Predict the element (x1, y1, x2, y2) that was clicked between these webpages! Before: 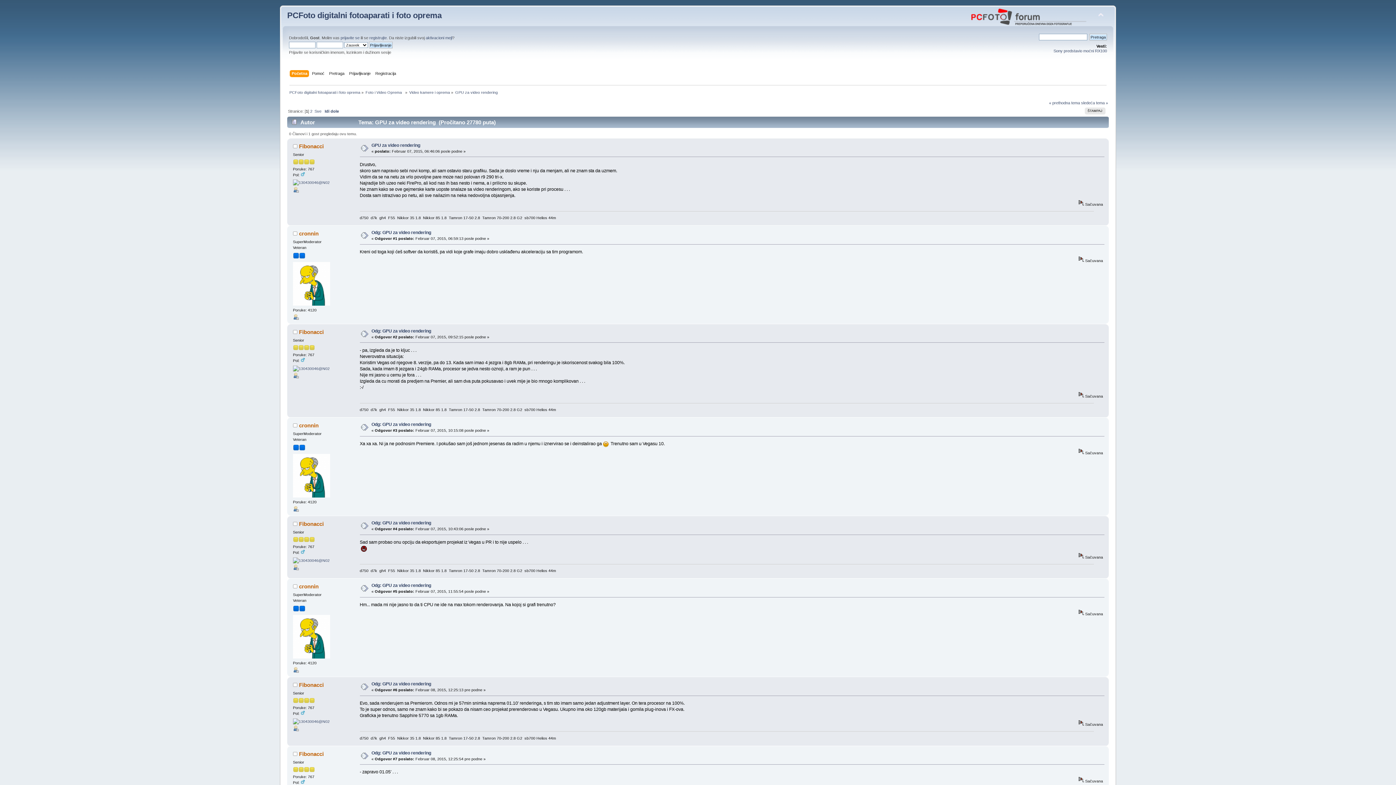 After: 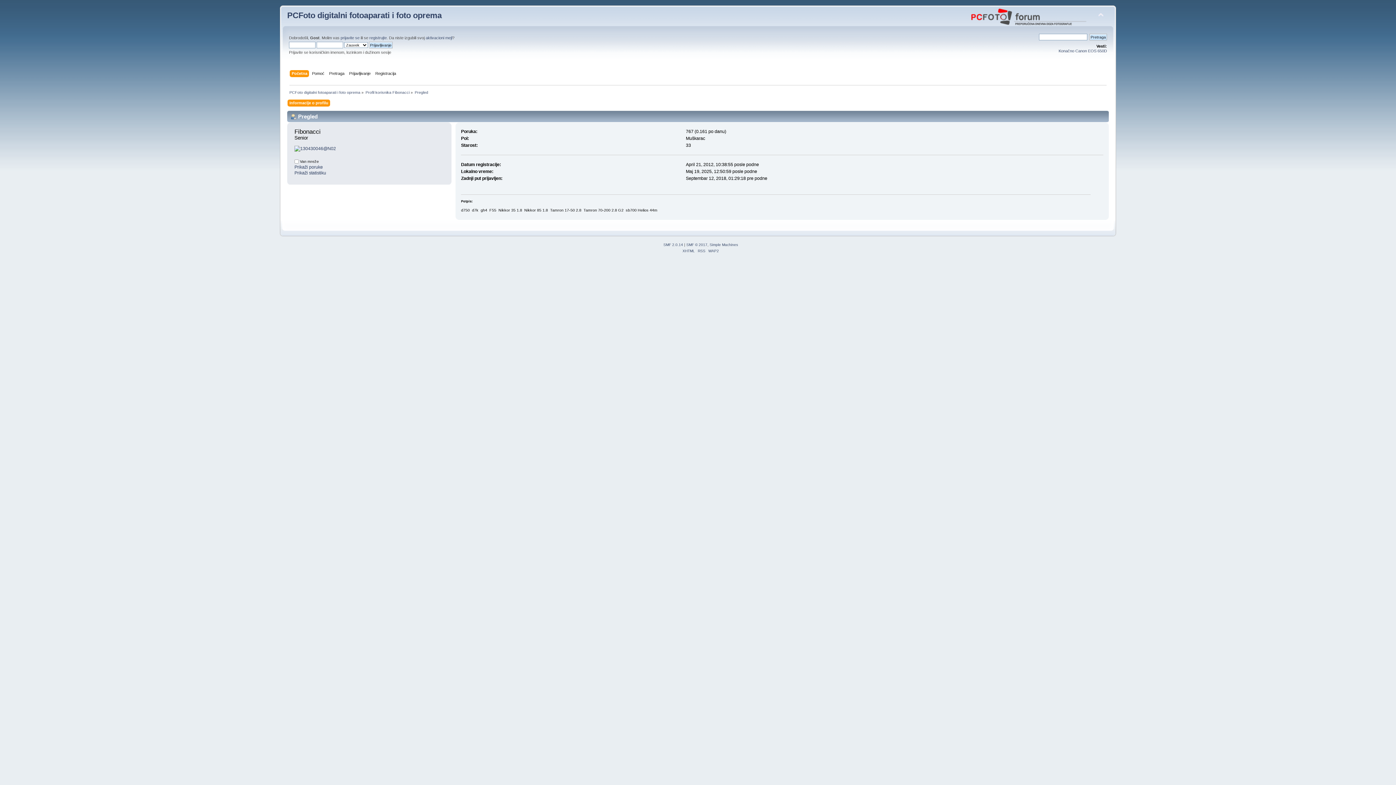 Action: bbox: (293, 727, 298, 732)